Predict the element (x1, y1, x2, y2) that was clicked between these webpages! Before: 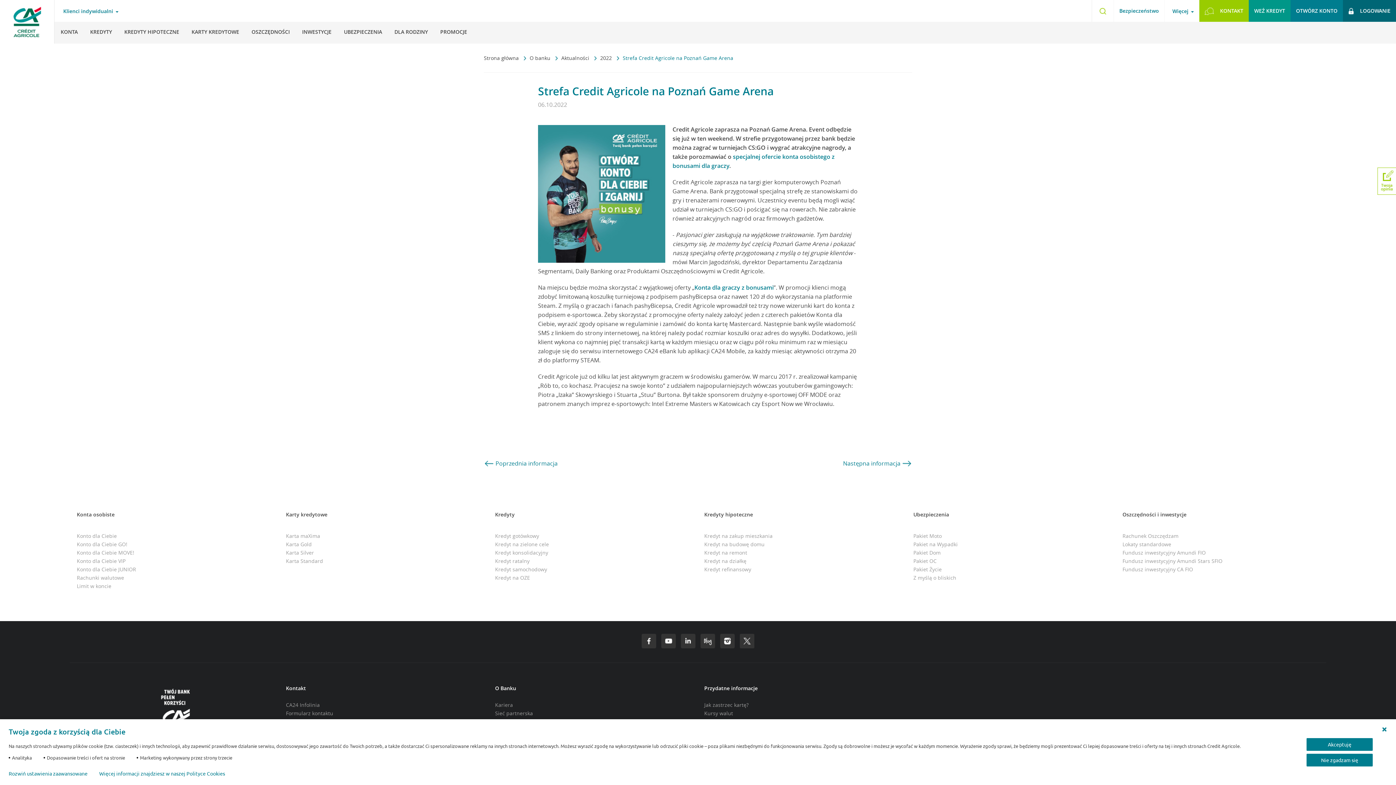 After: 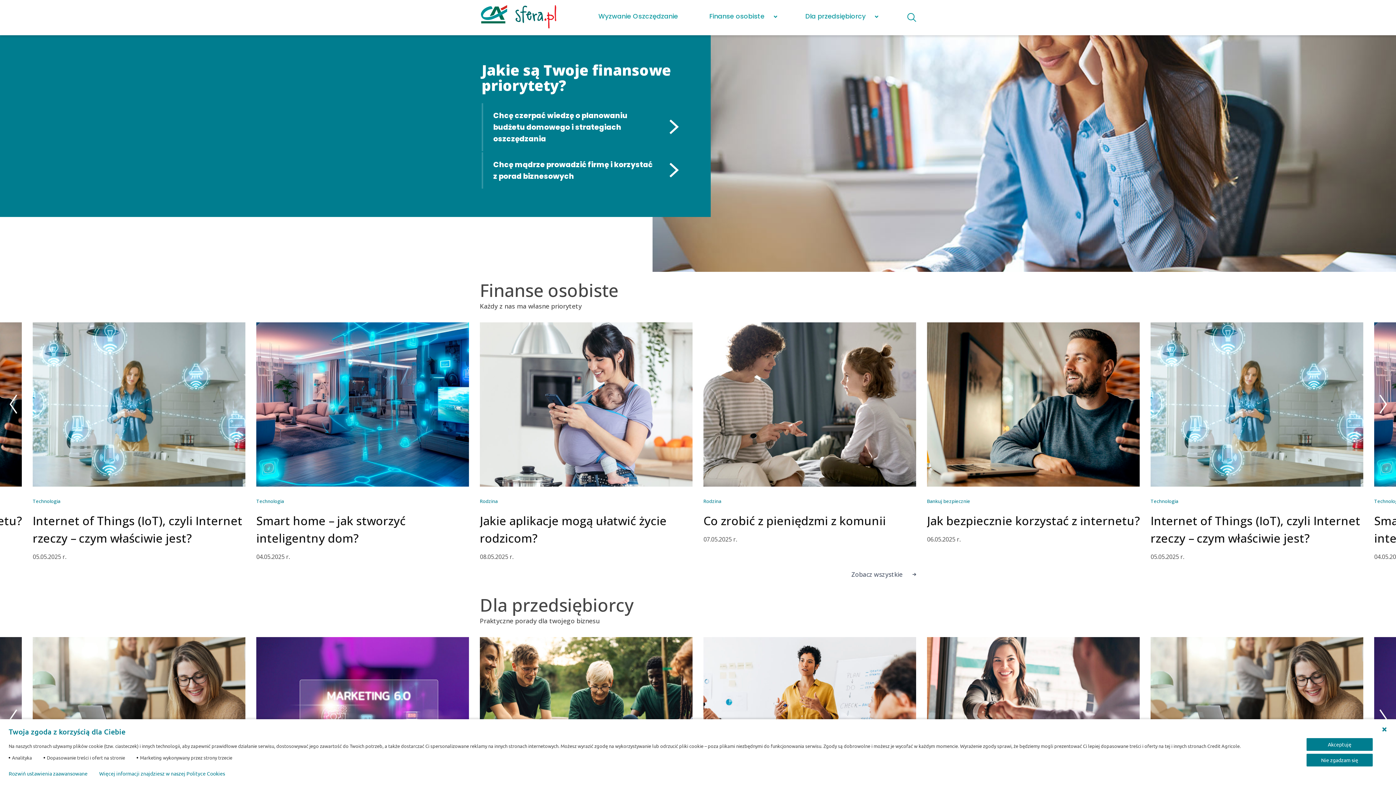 Action: bbox: (700, 643, 715, 650)